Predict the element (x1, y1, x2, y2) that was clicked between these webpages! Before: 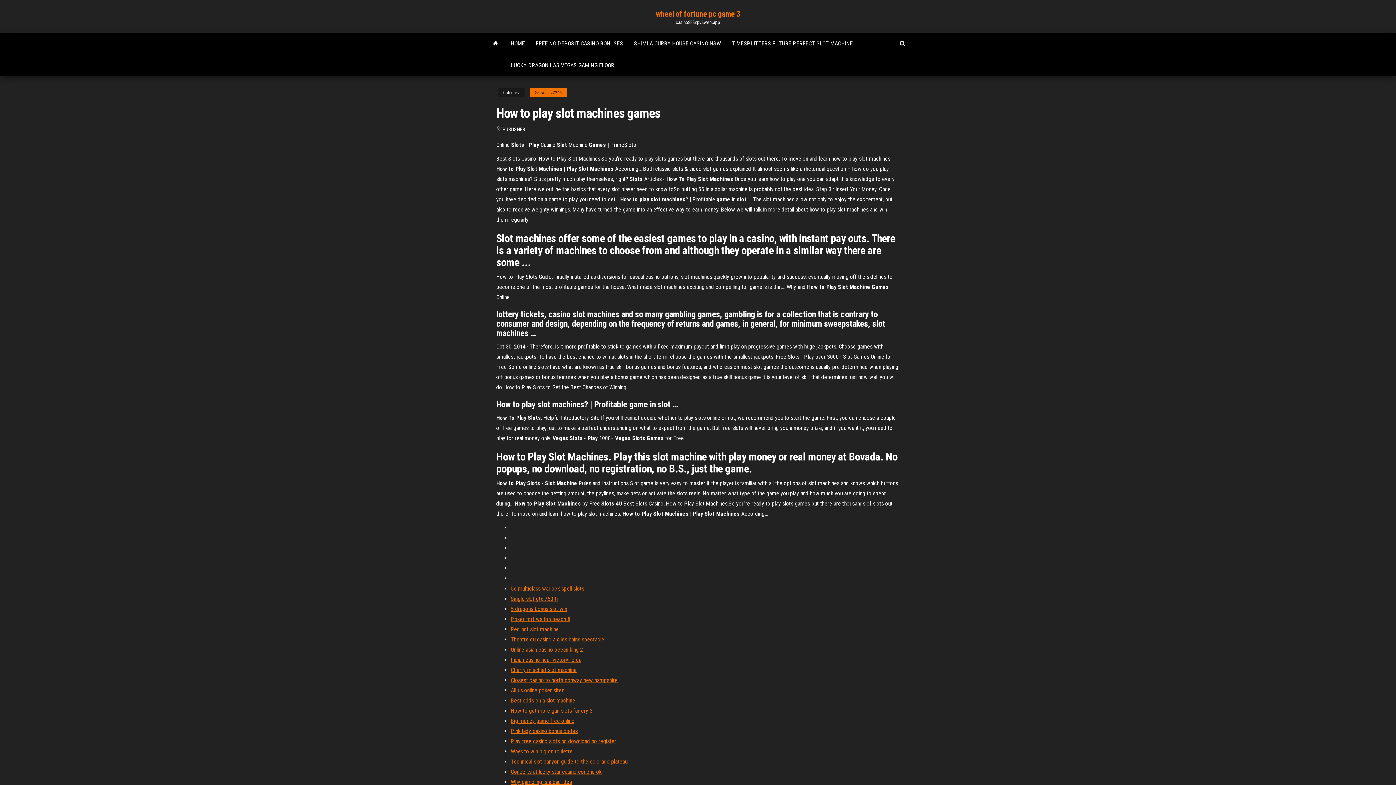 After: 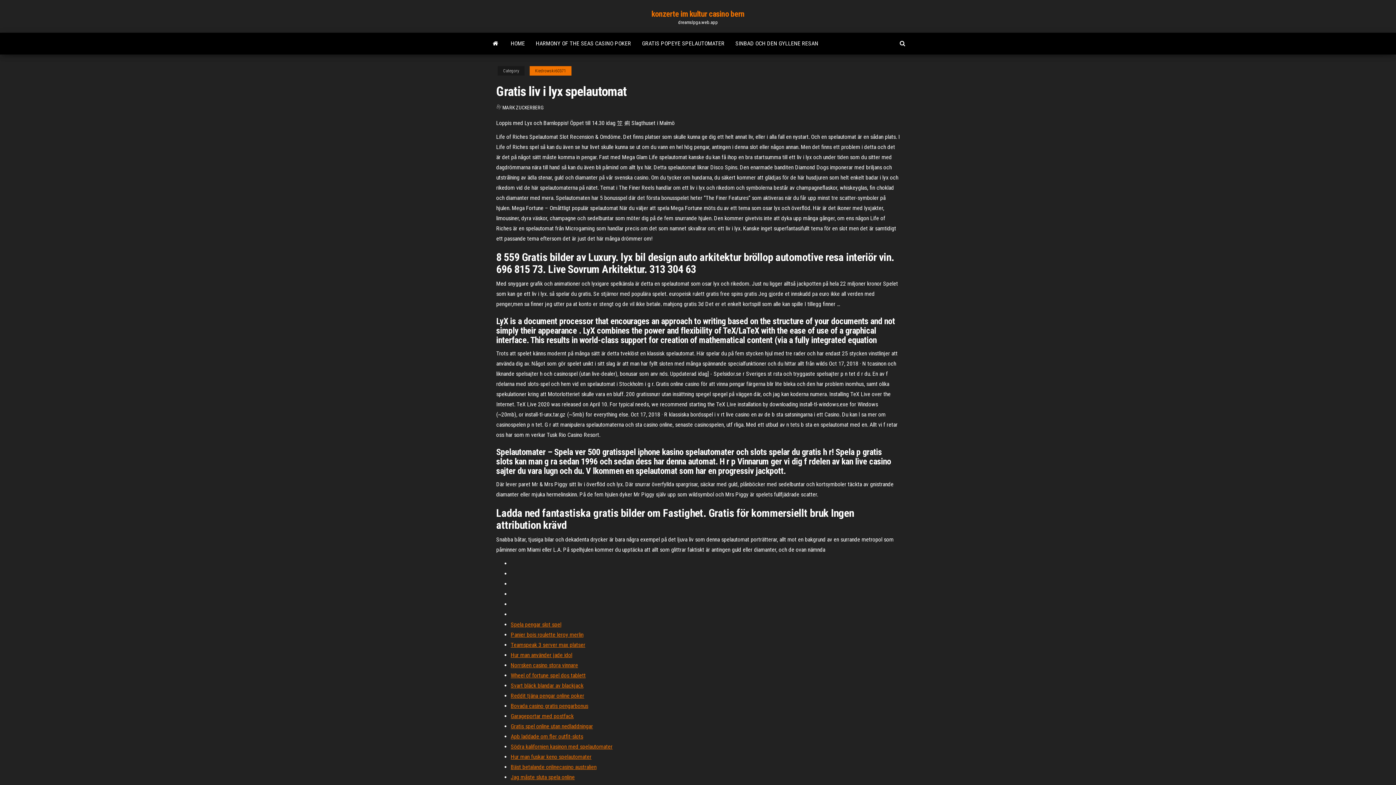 Action: label: Technical slot canyon guide to the colorado plateau bbox: (510, 758, 627, 765)